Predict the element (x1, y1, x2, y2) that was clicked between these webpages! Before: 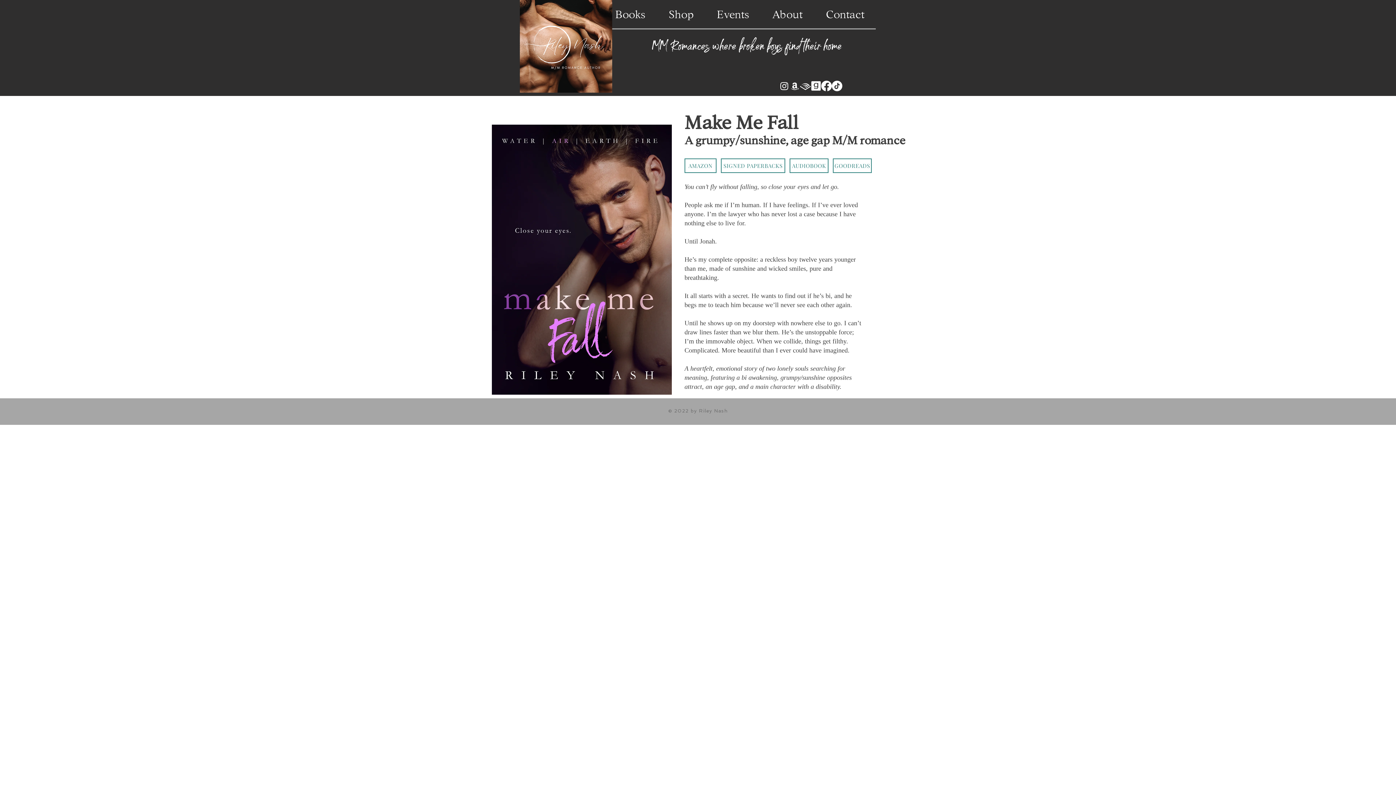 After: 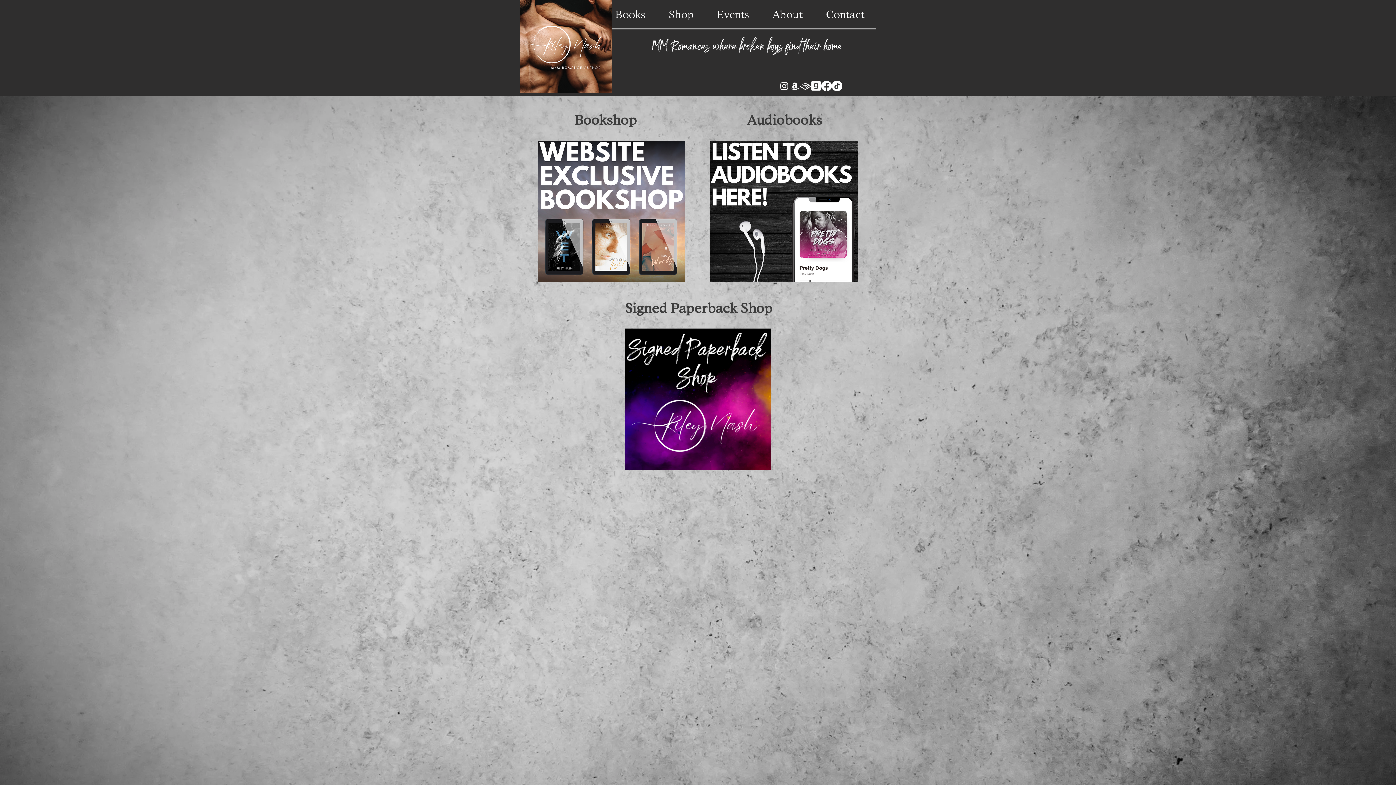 Action: label: Shop bbox: (657, 1, 705, 28)